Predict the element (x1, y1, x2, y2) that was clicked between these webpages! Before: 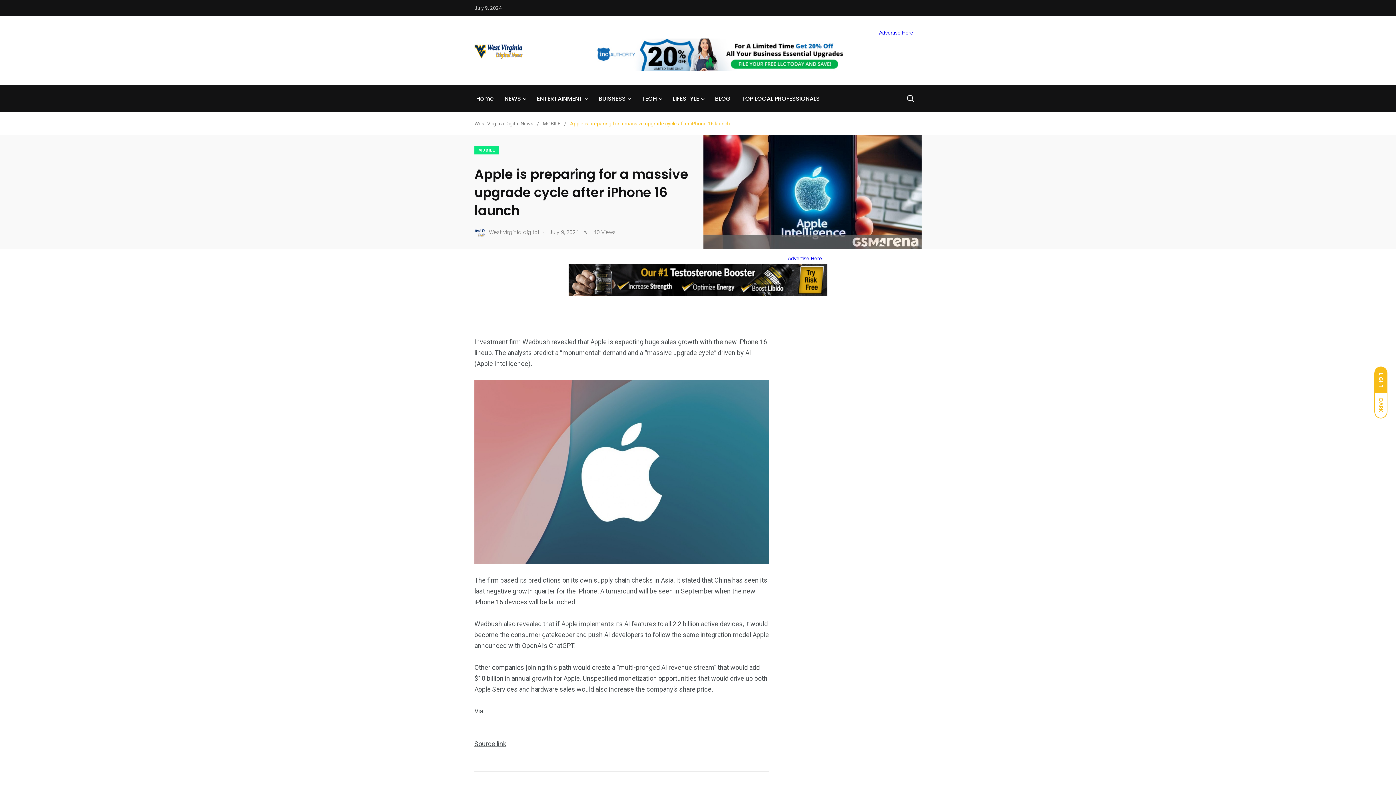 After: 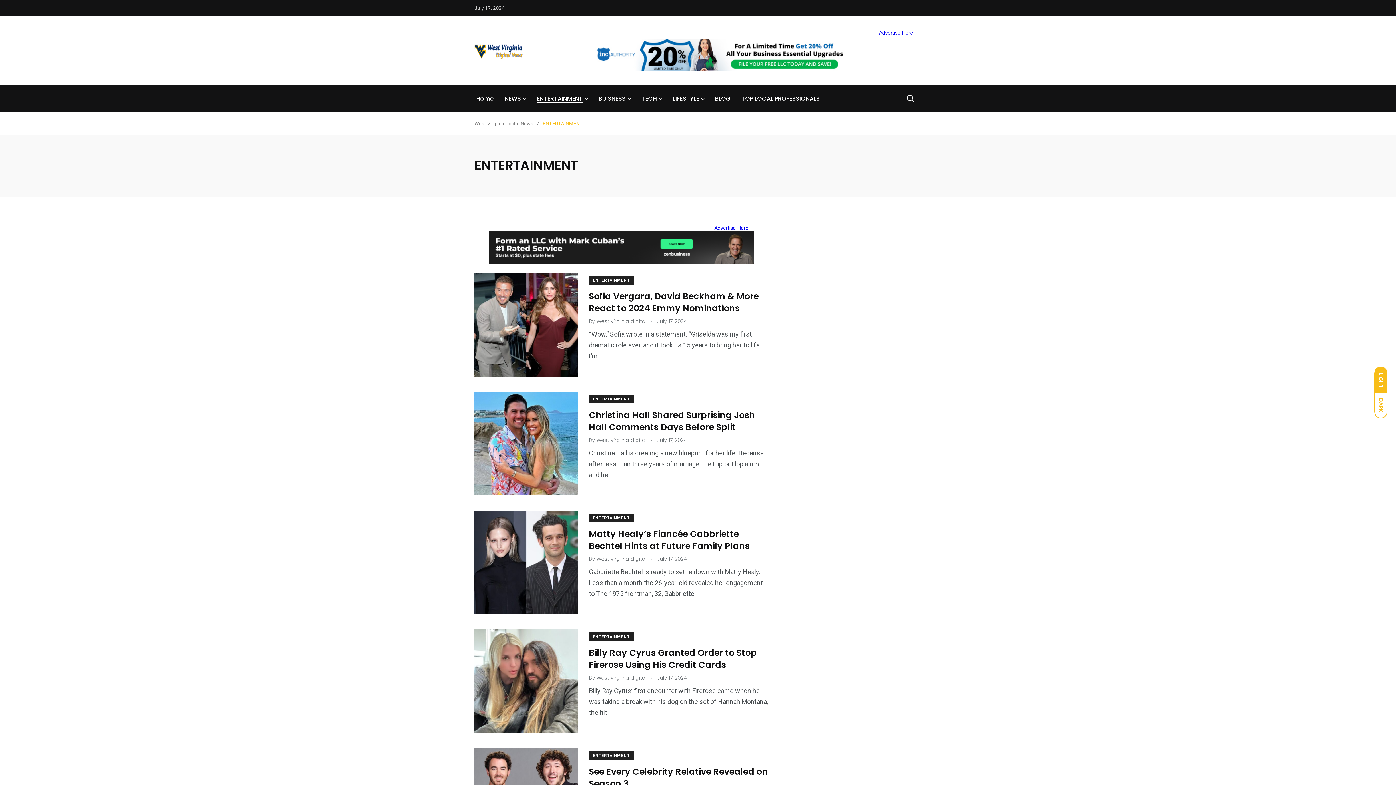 Action: label: ENTERTAINMENT bbox: (537, 94, 582, 103)